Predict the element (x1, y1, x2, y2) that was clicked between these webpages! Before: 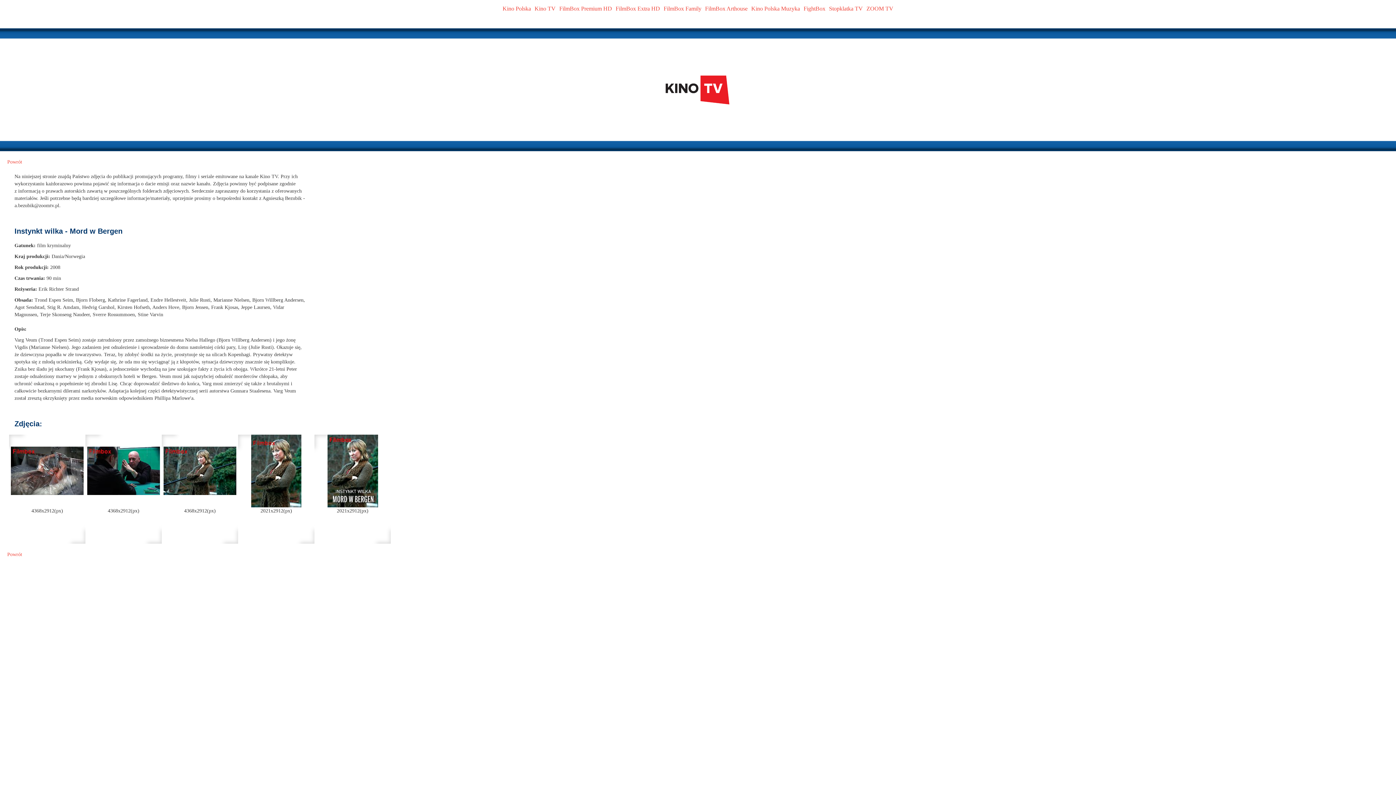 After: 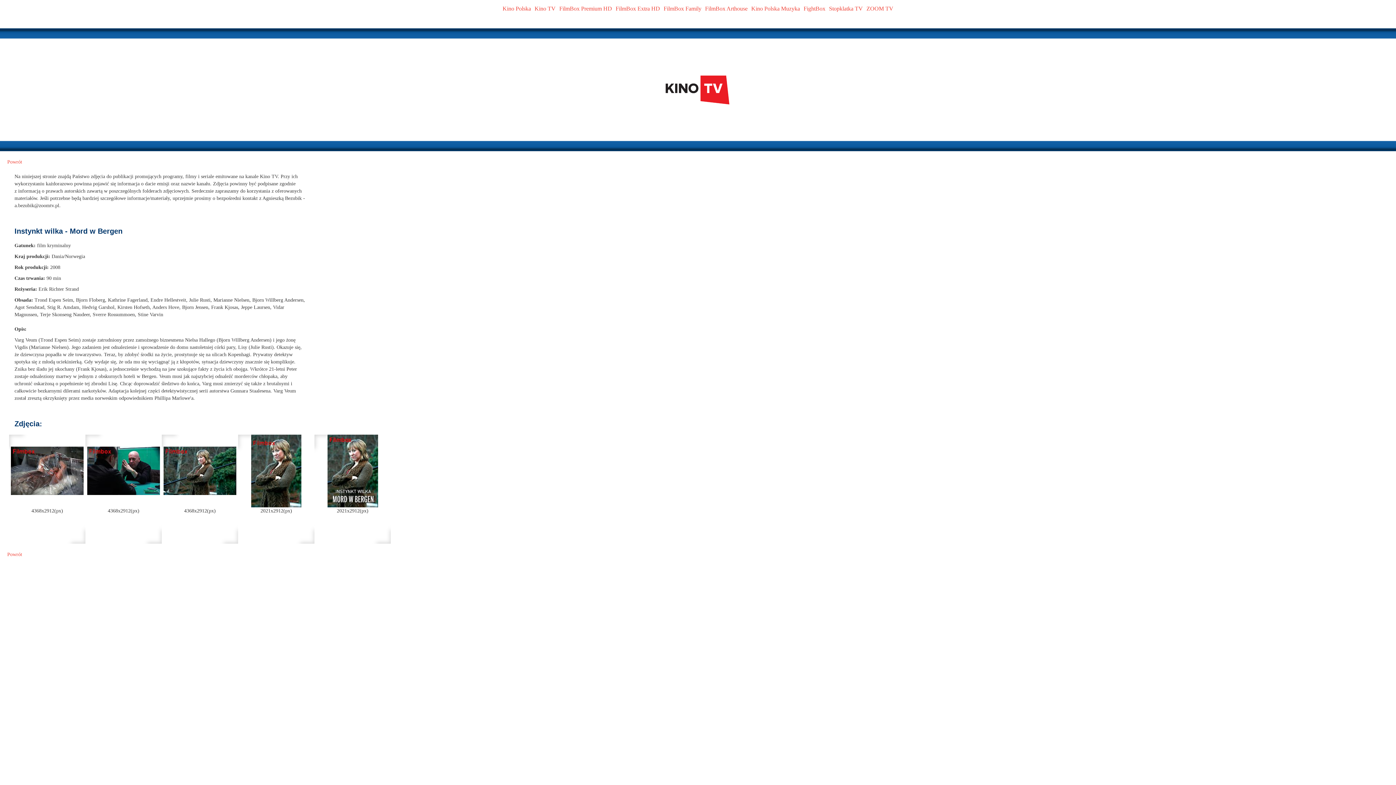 Action: bbox: (85, 446, 161, 495)